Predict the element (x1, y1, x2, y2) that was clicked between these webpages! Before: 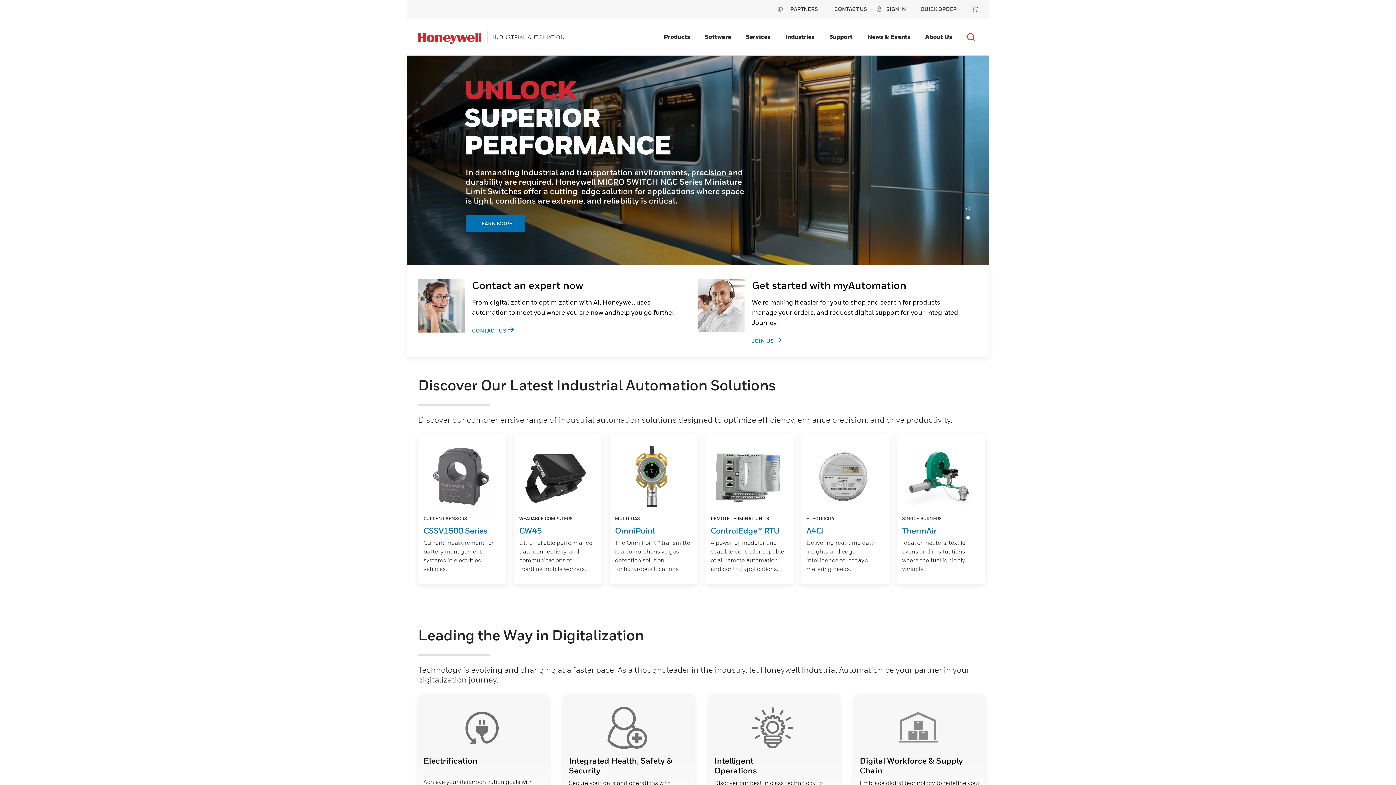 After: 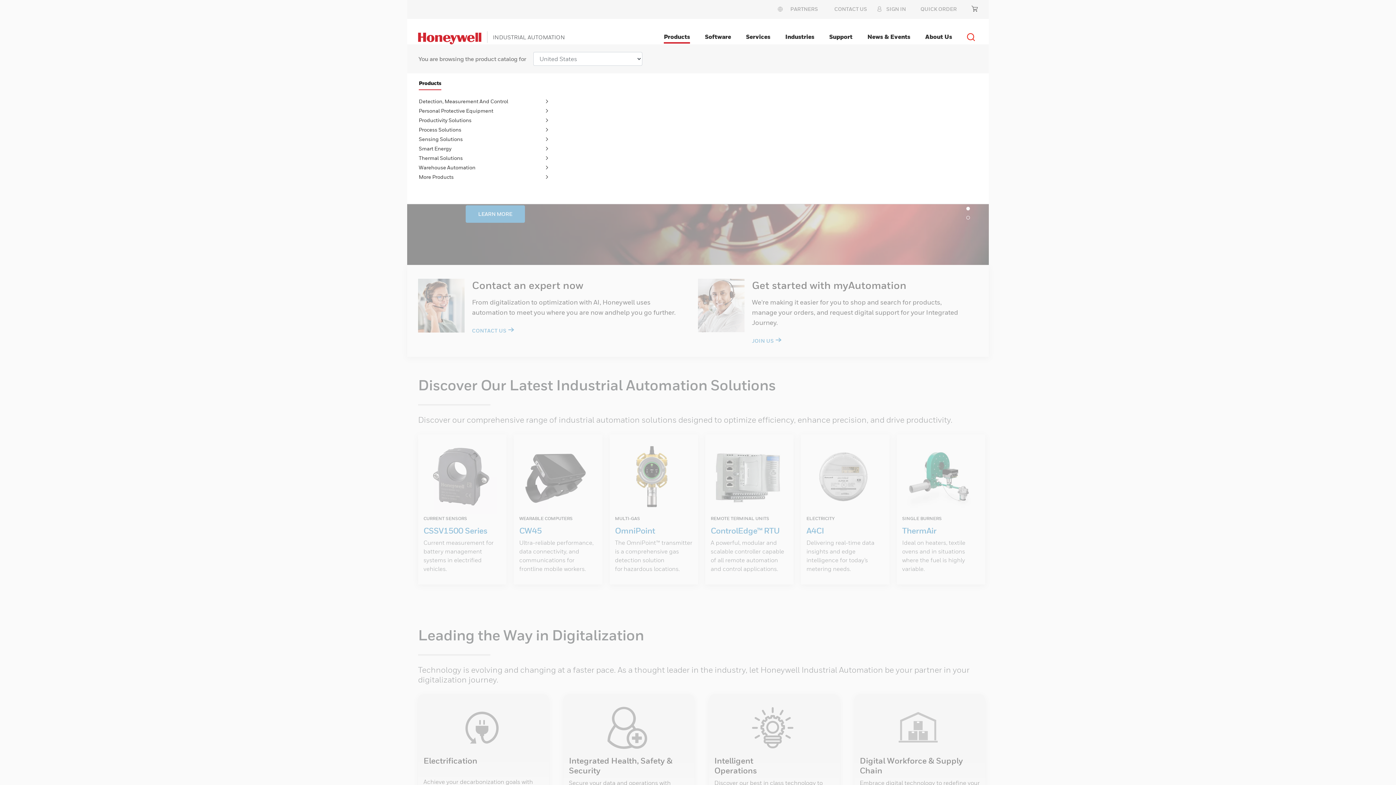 Action: bbox: (661, 30, 693, 43) label: Products